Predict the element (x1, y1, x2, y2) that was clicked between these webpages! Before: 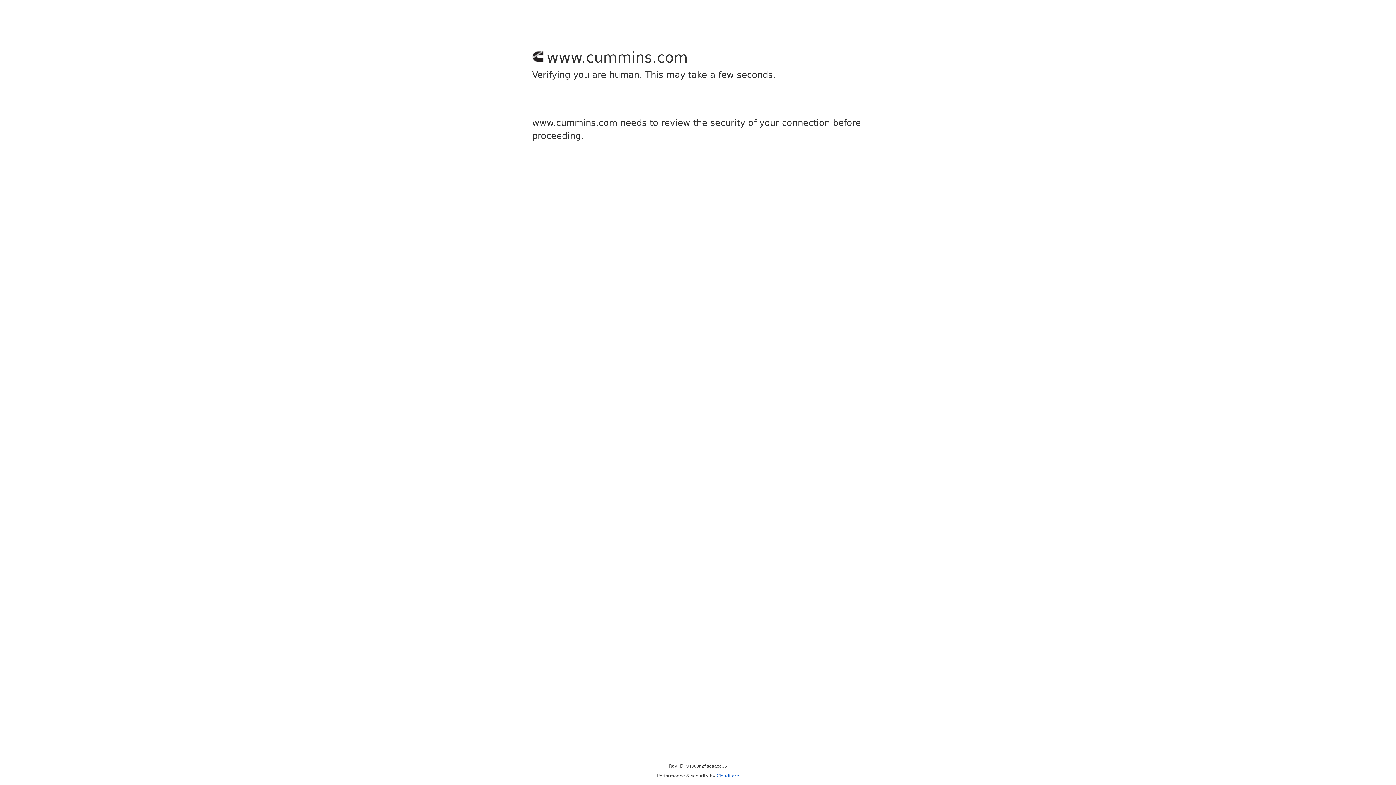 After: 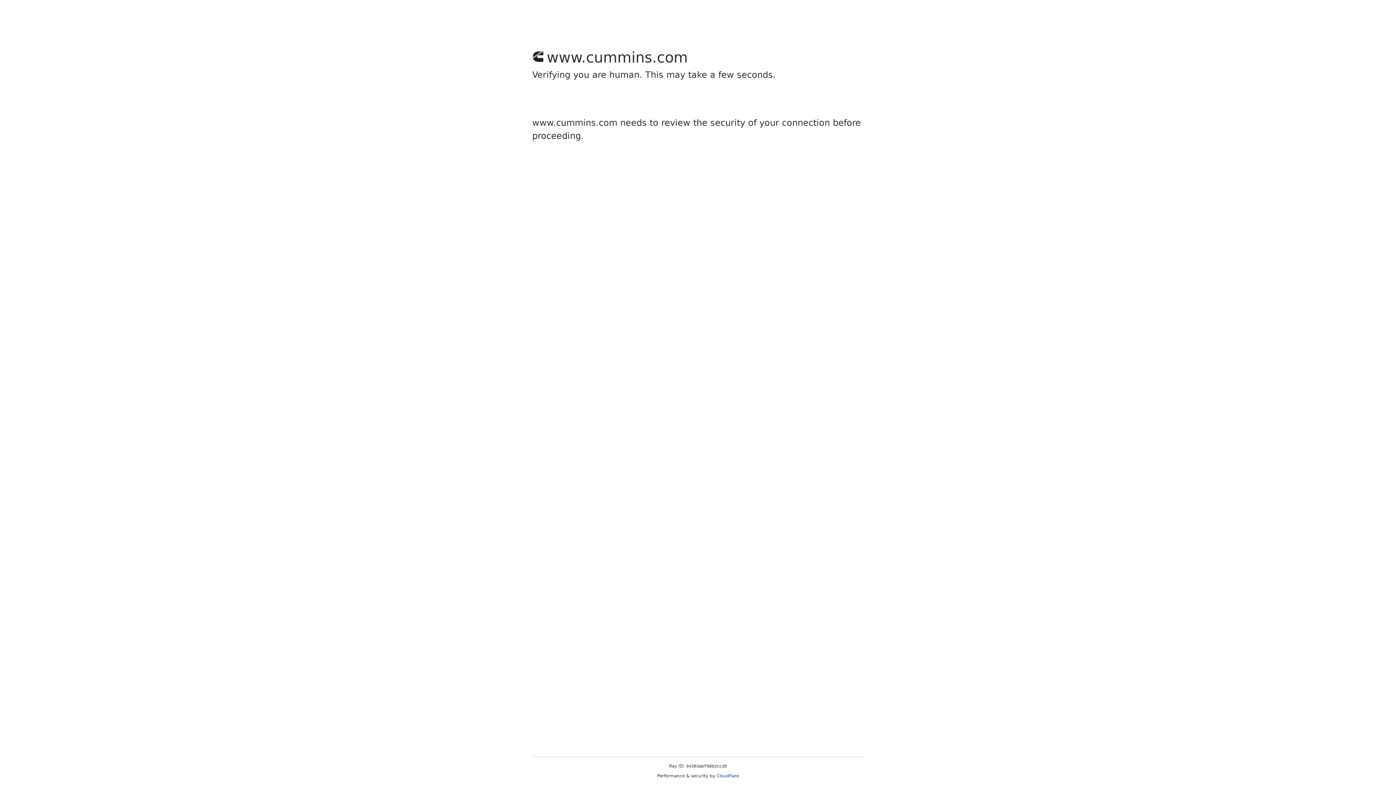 Action: label: Cloudflare bbox: (716, 773, 739, 778)